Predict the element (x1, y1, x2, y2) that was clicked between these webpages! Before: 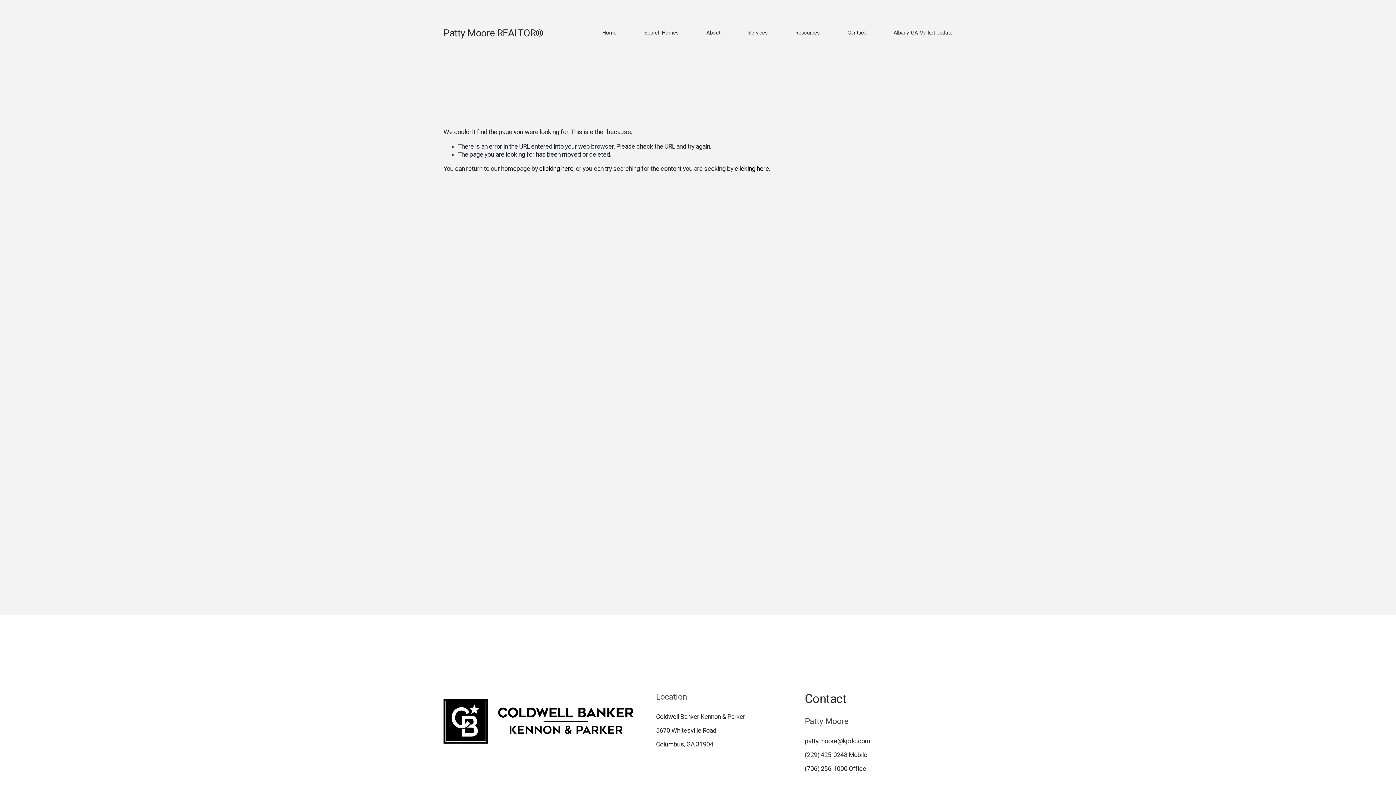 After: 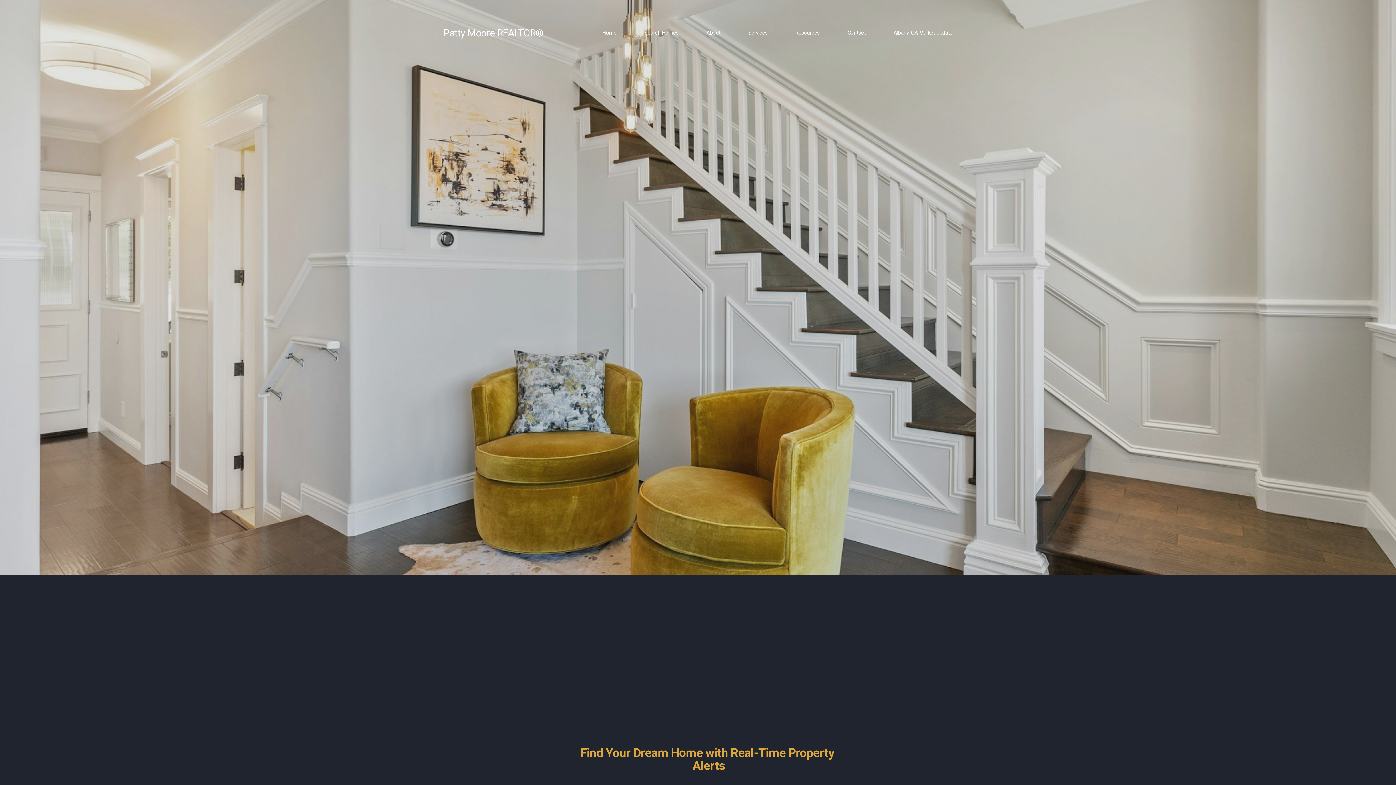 Action: label: Search Homes bbox: (644, 29, 678, 36)